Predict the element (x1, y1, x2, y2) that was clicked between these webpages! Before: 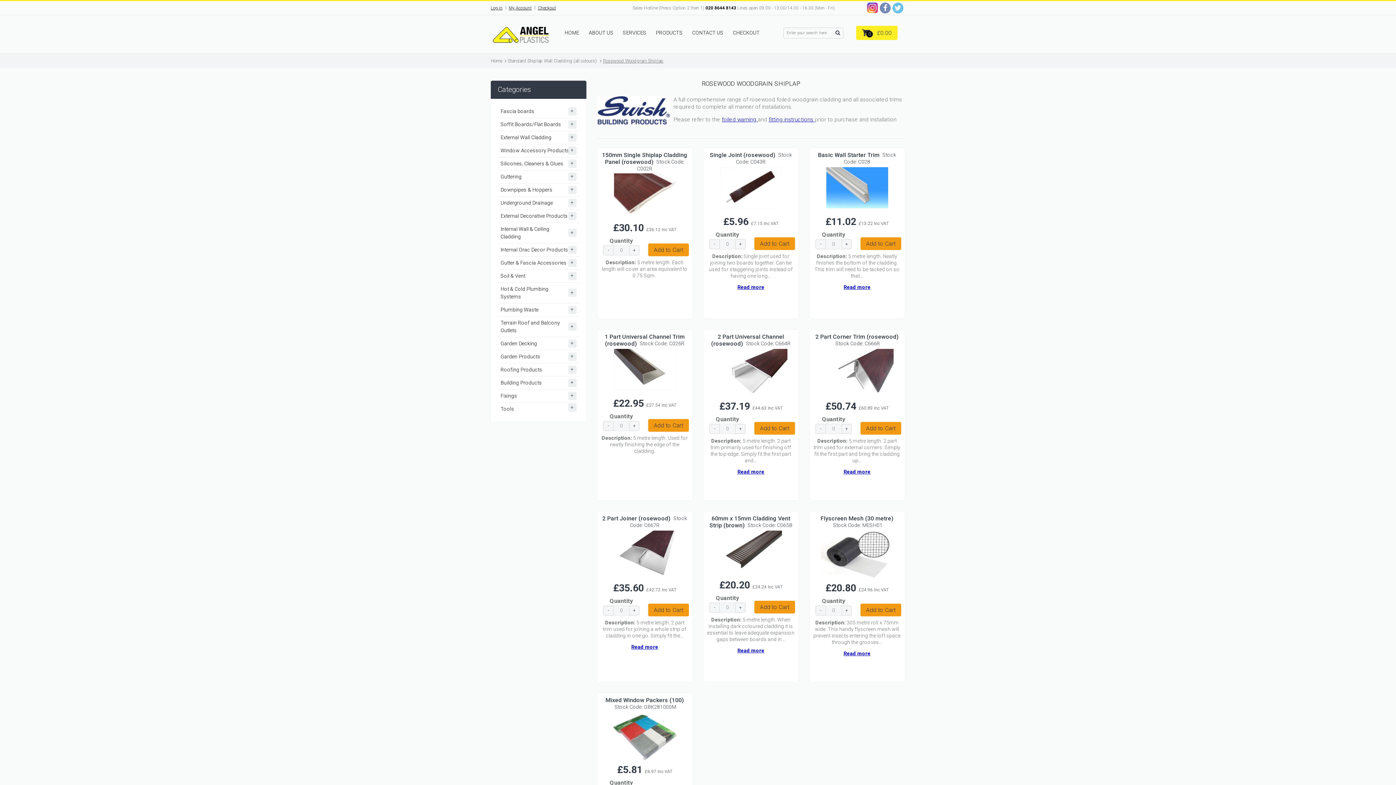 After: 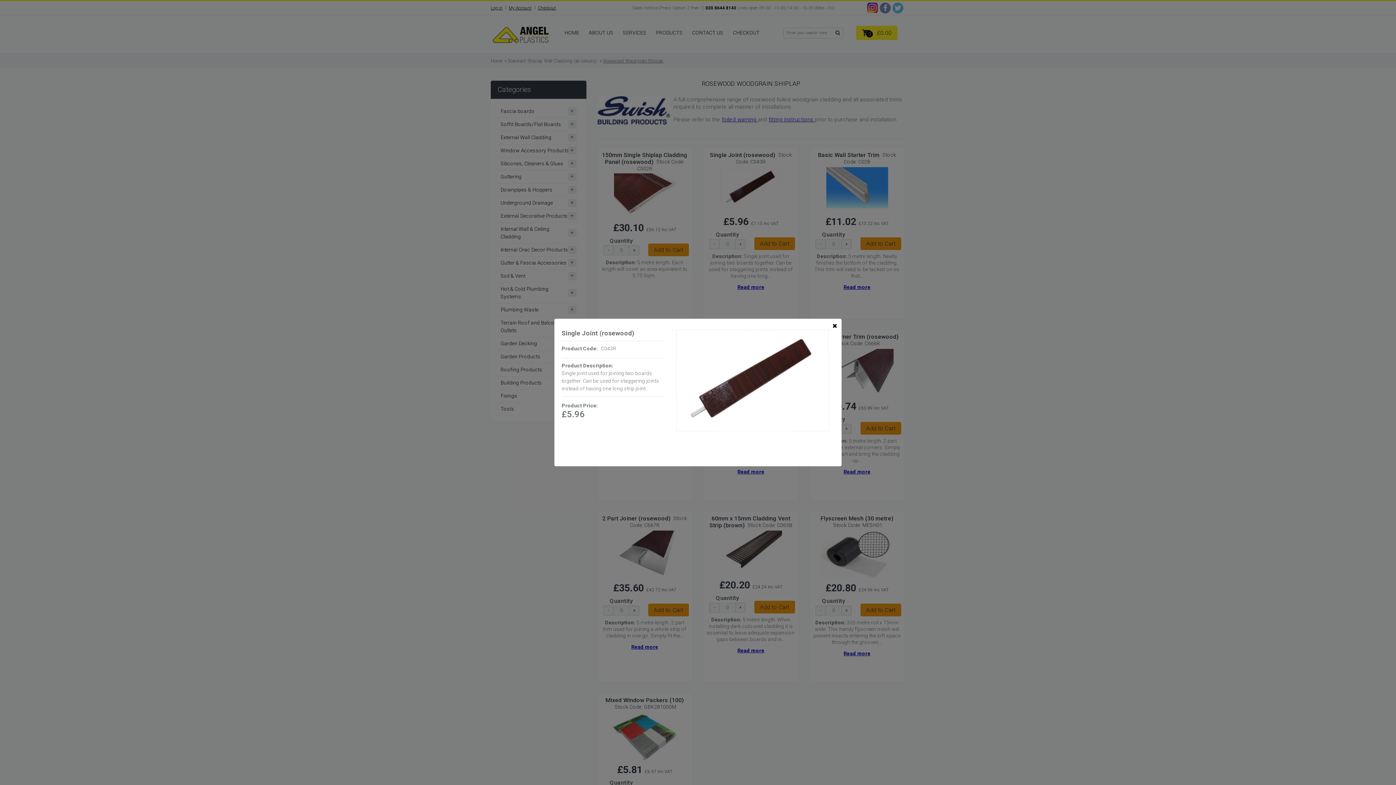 Action: bbox: (707, 282, 795, 291) label: Read more